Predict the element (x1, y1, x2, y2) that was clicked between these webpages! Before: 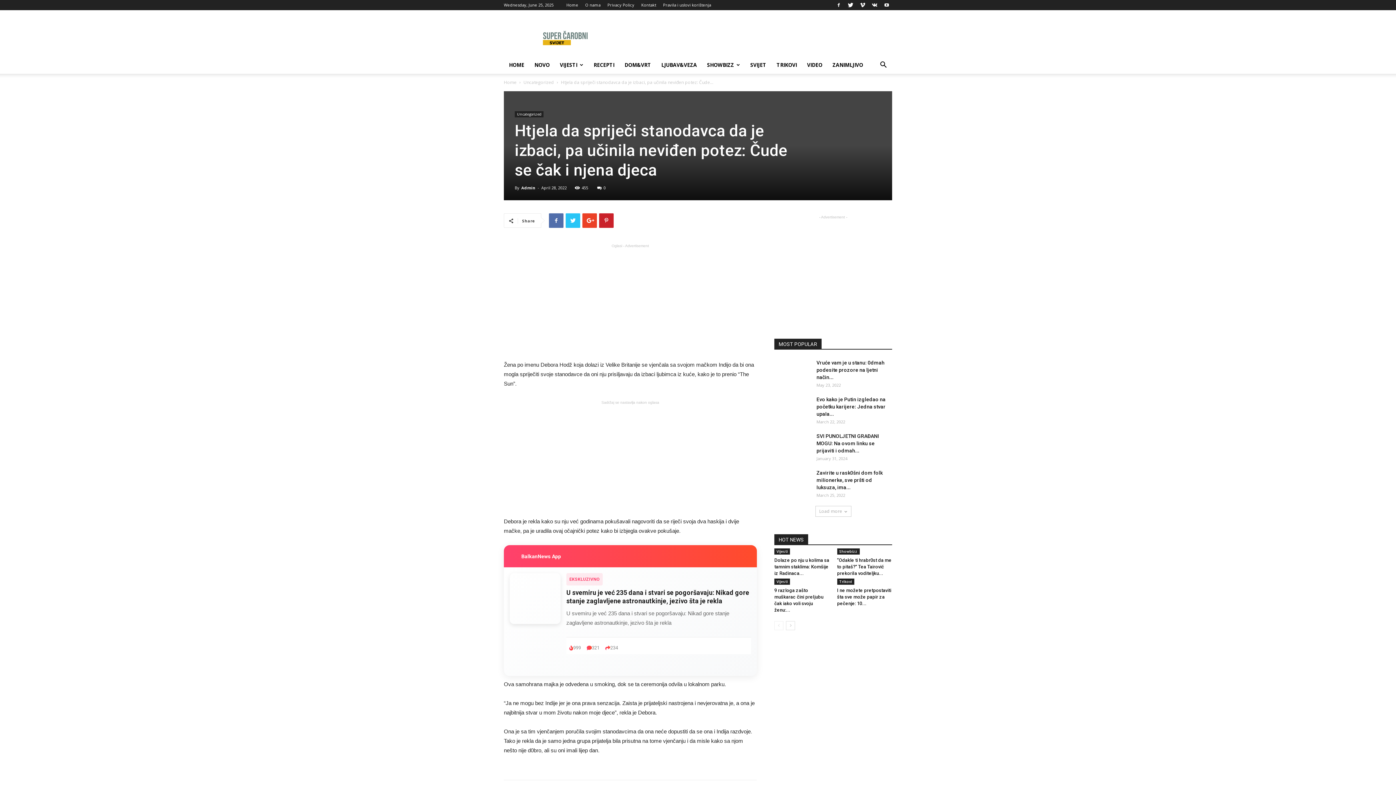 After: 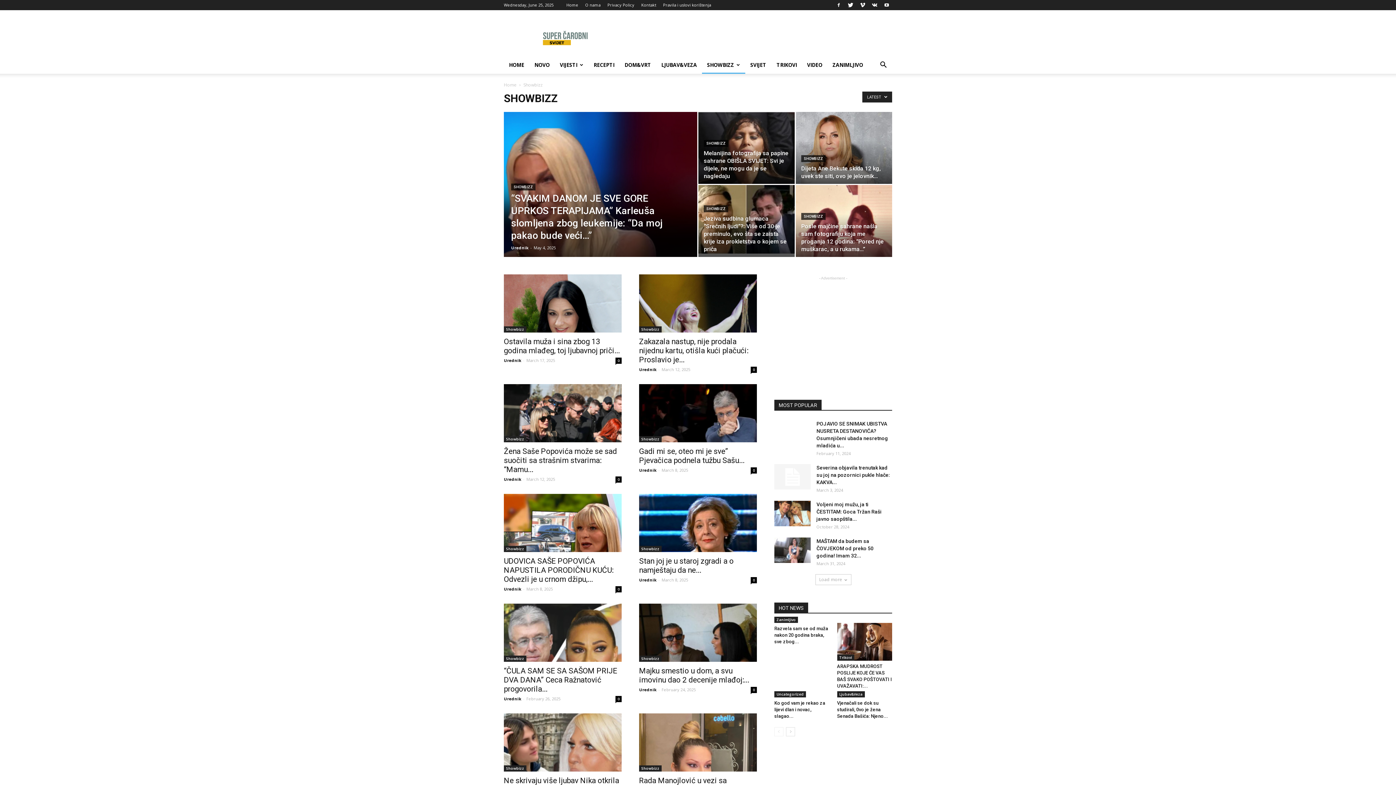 Action: label: Showbizz bbox: (837, 548, 859, 554)